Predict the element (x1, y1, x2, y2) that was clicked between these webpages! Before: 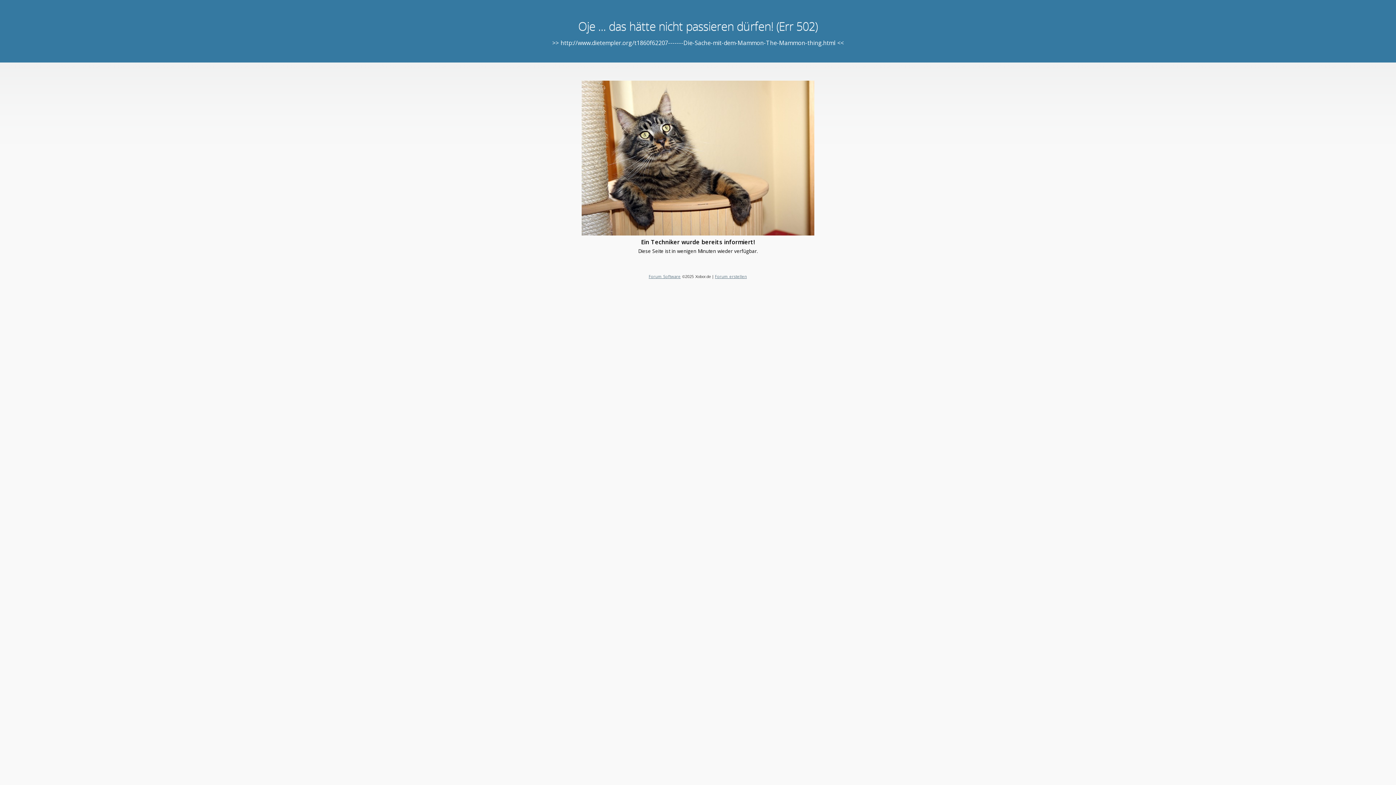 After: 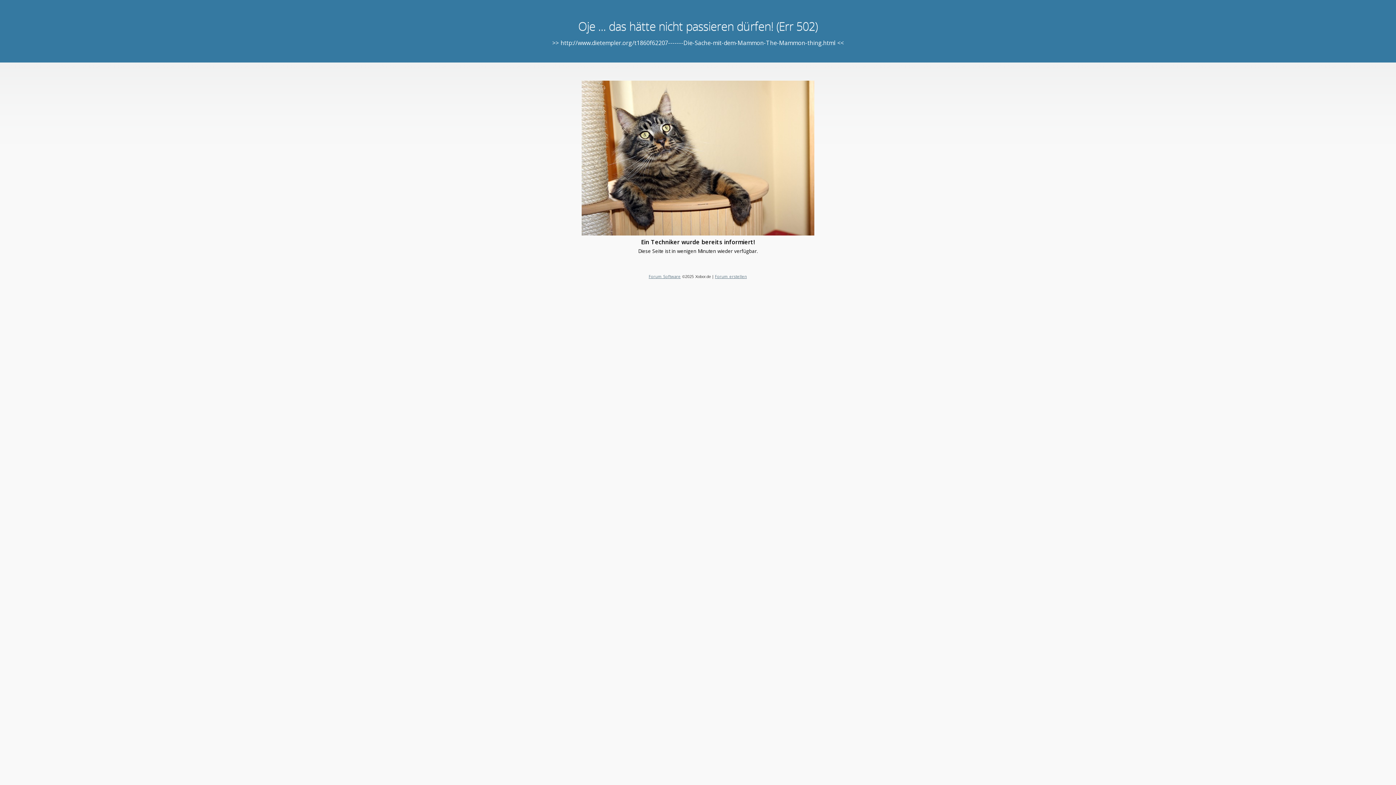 Action: bbox: (648, 273, 680, 279) label: Forum Software